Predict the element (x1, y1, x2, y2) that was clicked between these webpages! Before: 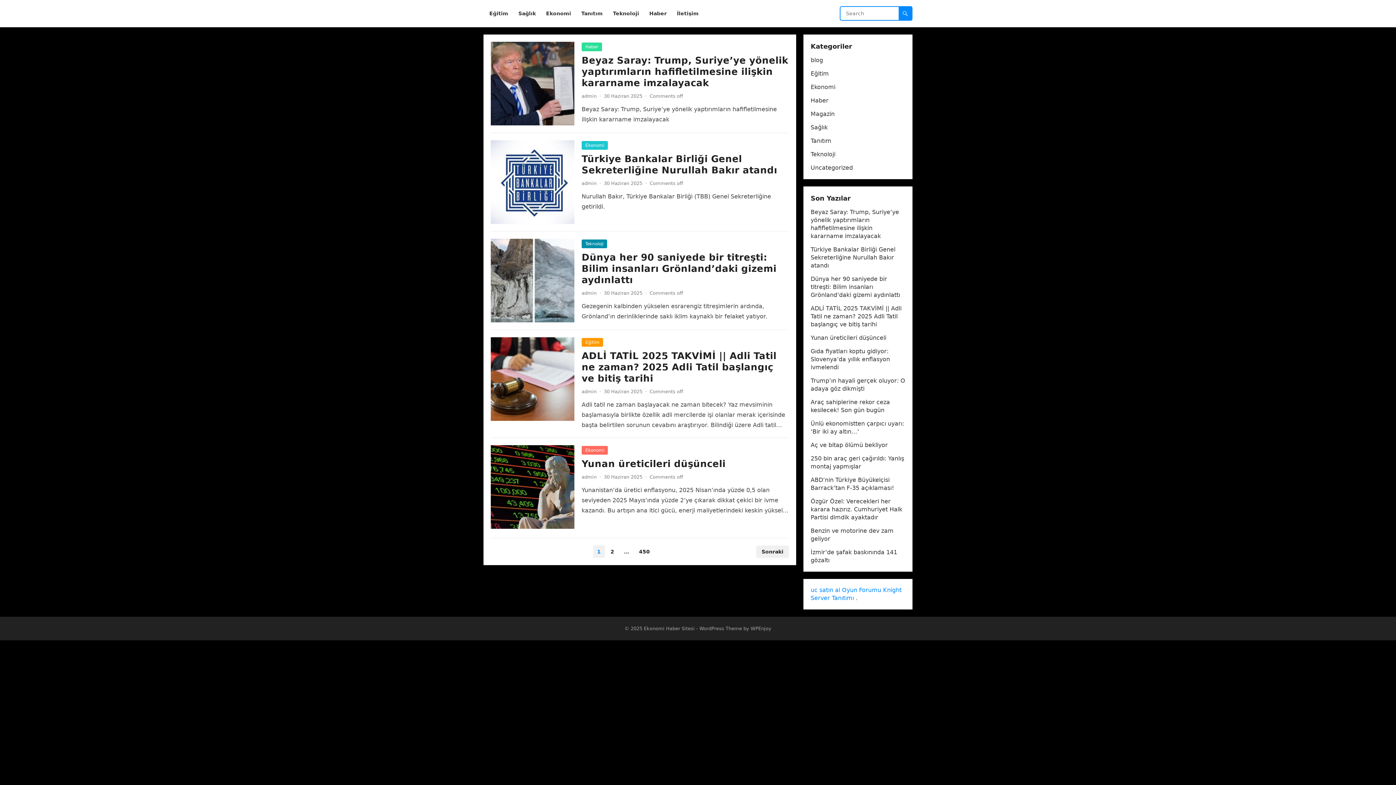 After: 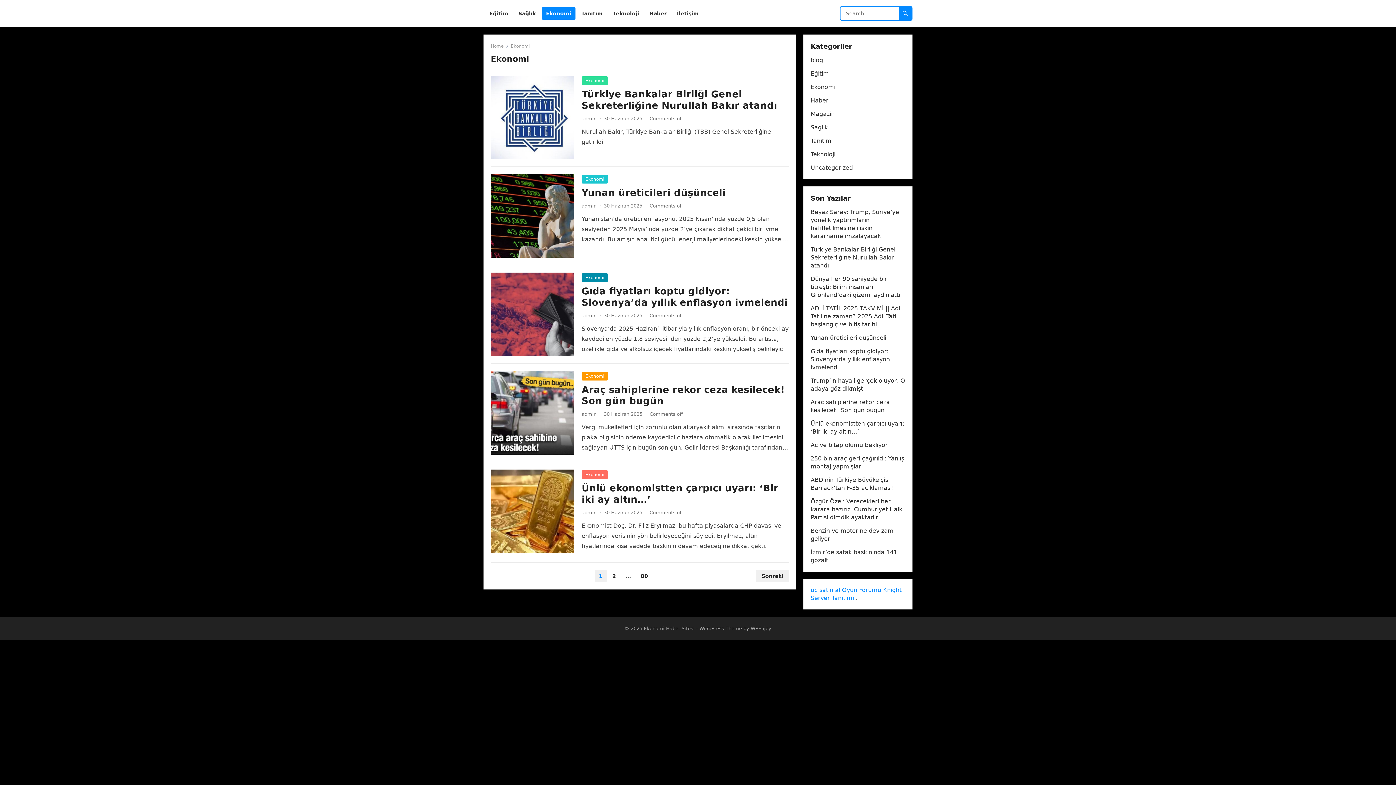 Action: label: Ekonomi bbox: (581, 446, 608, 454)